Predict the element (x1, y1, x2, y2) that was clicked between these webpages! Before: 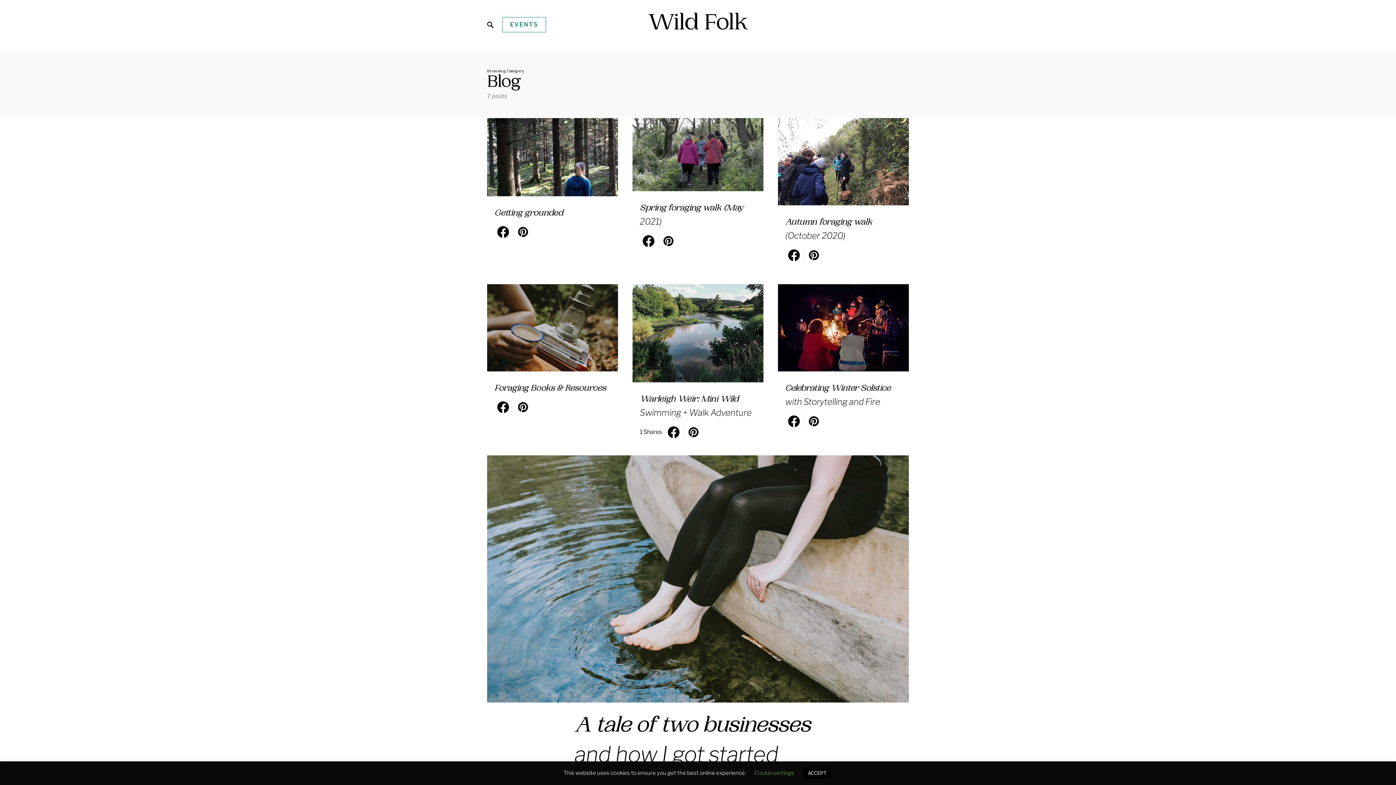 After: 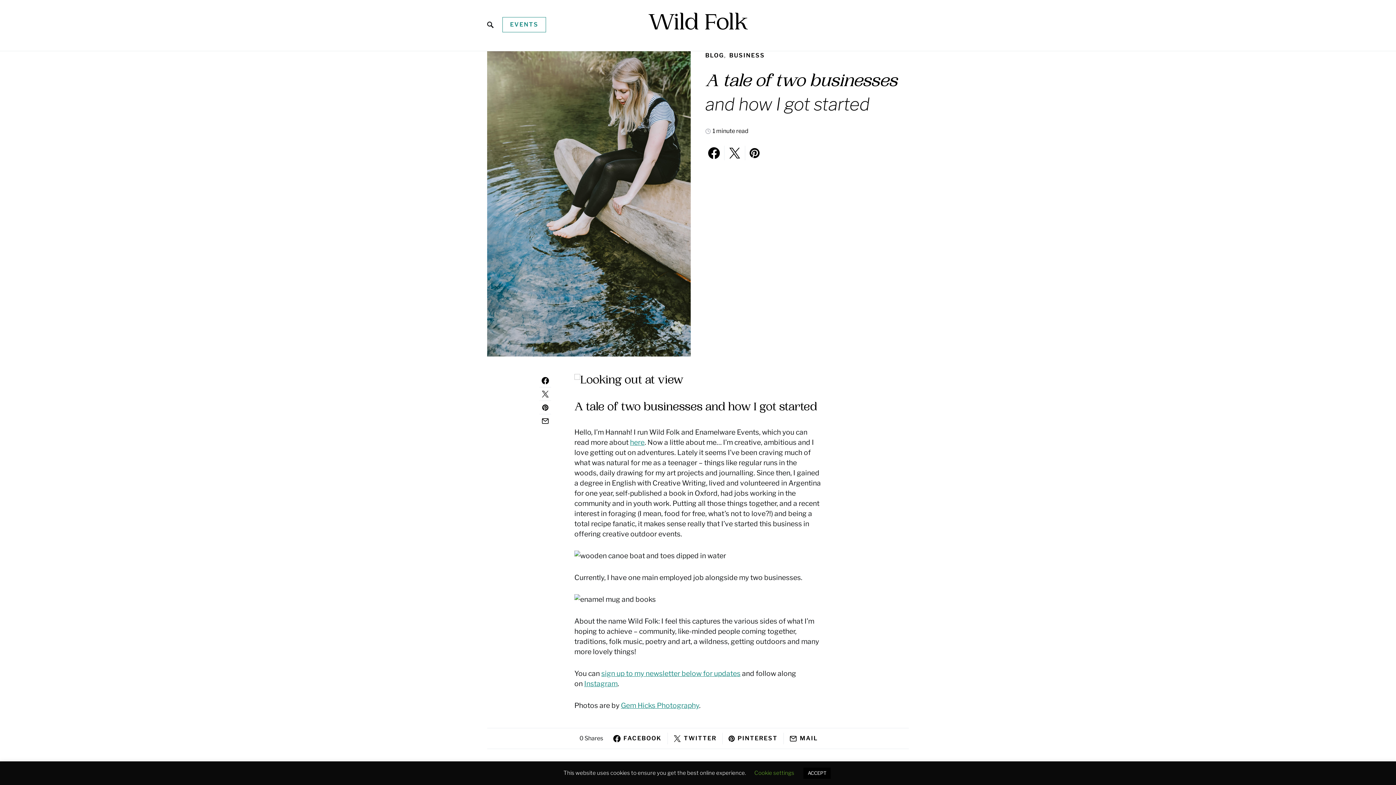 Action: bbox: (487, 571, 909, 585)